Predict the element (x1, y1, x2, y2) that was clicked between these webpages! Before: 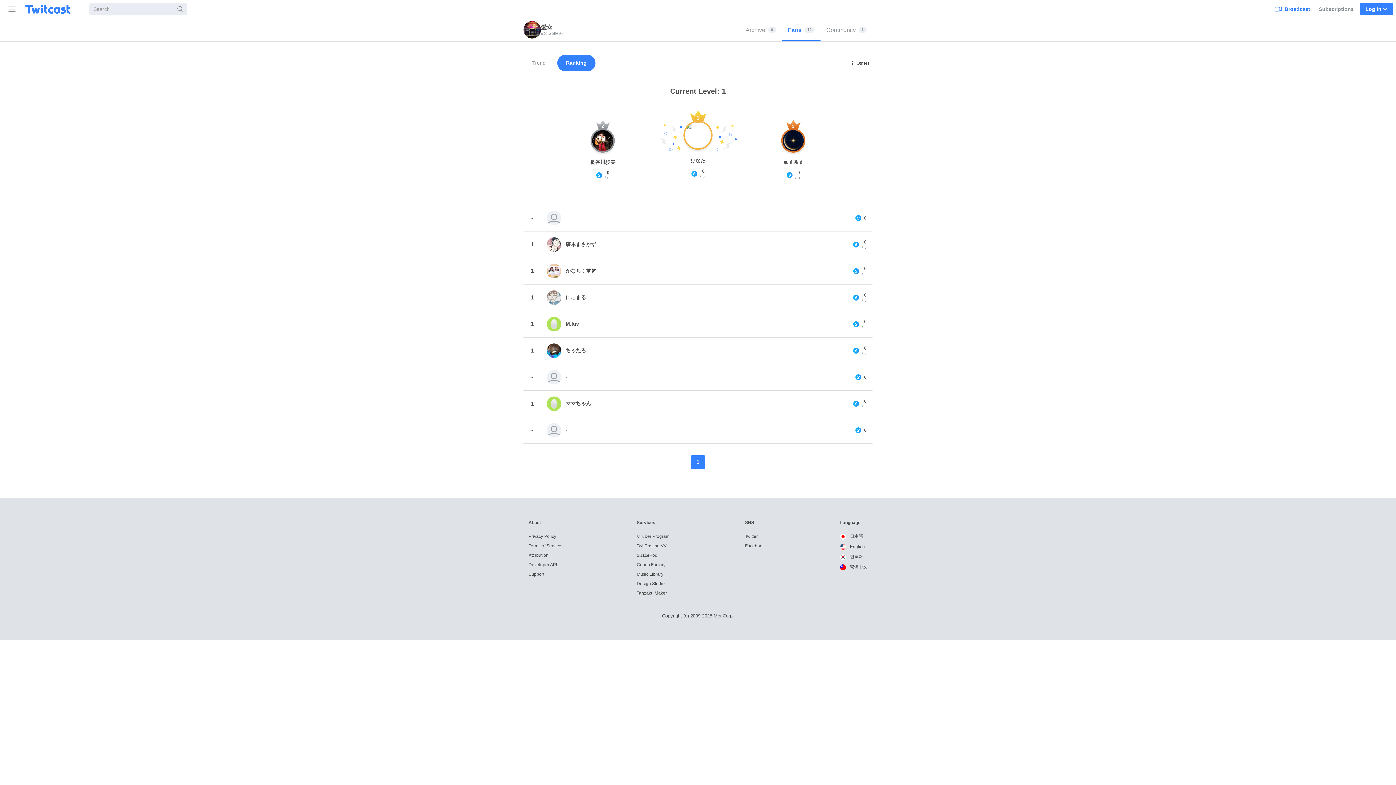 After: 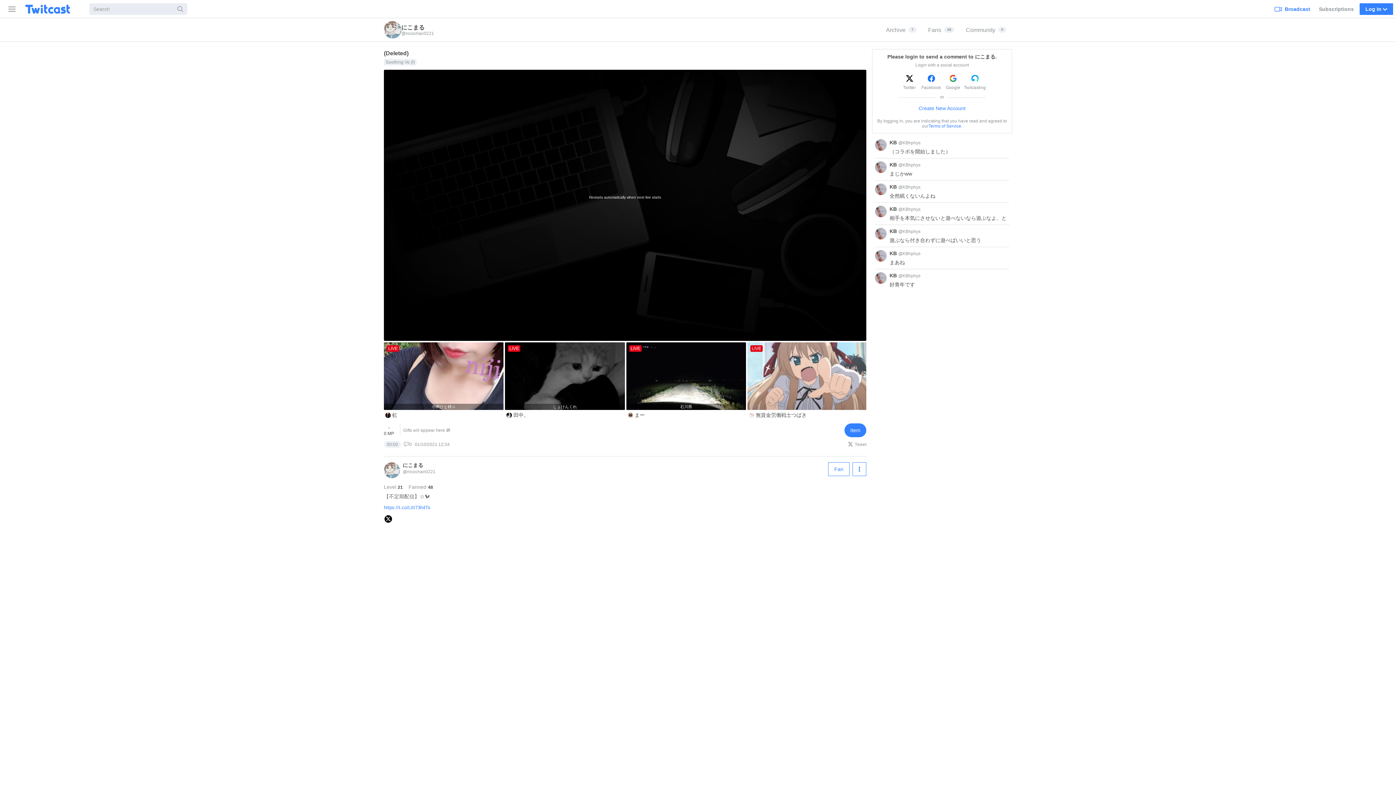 Action: label: にこまる bbox: (565, 290, 847, 304)